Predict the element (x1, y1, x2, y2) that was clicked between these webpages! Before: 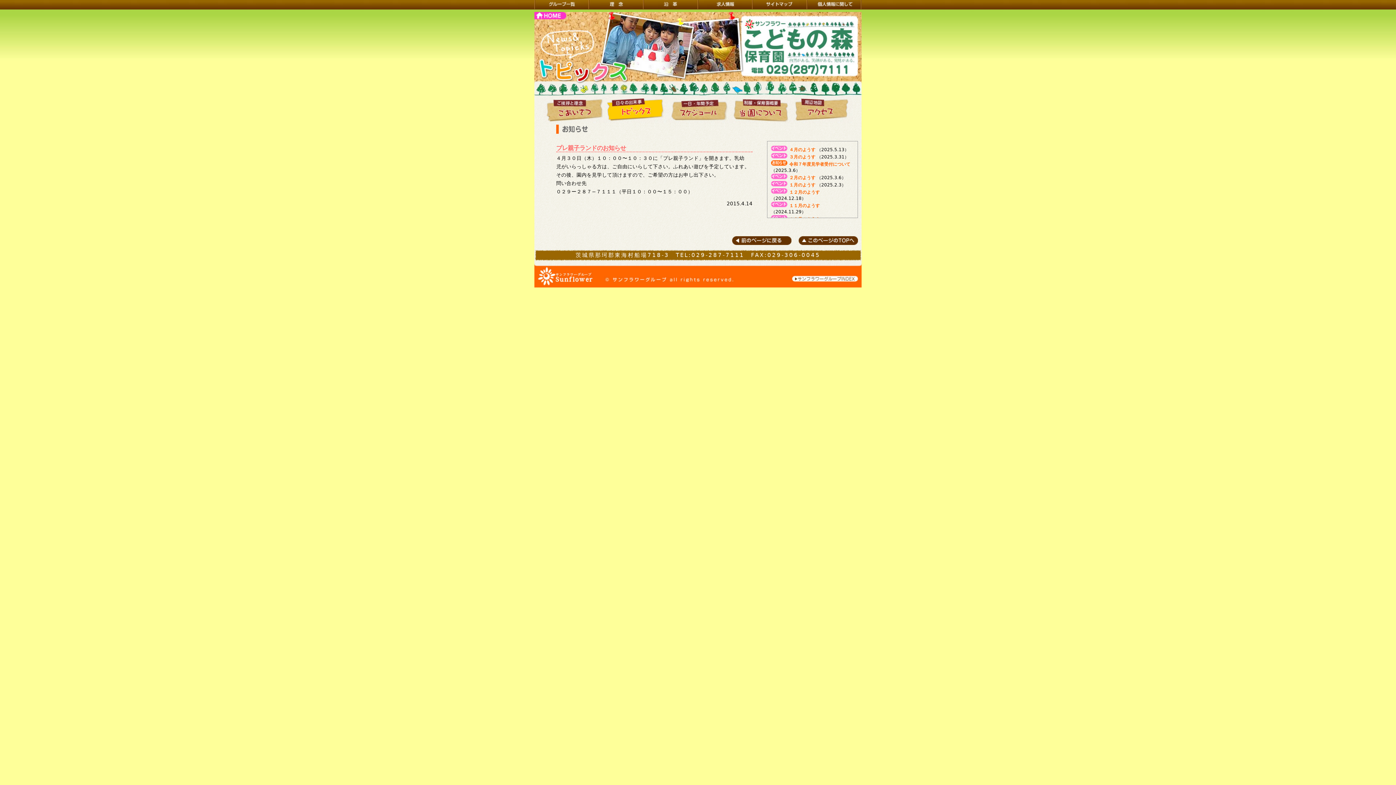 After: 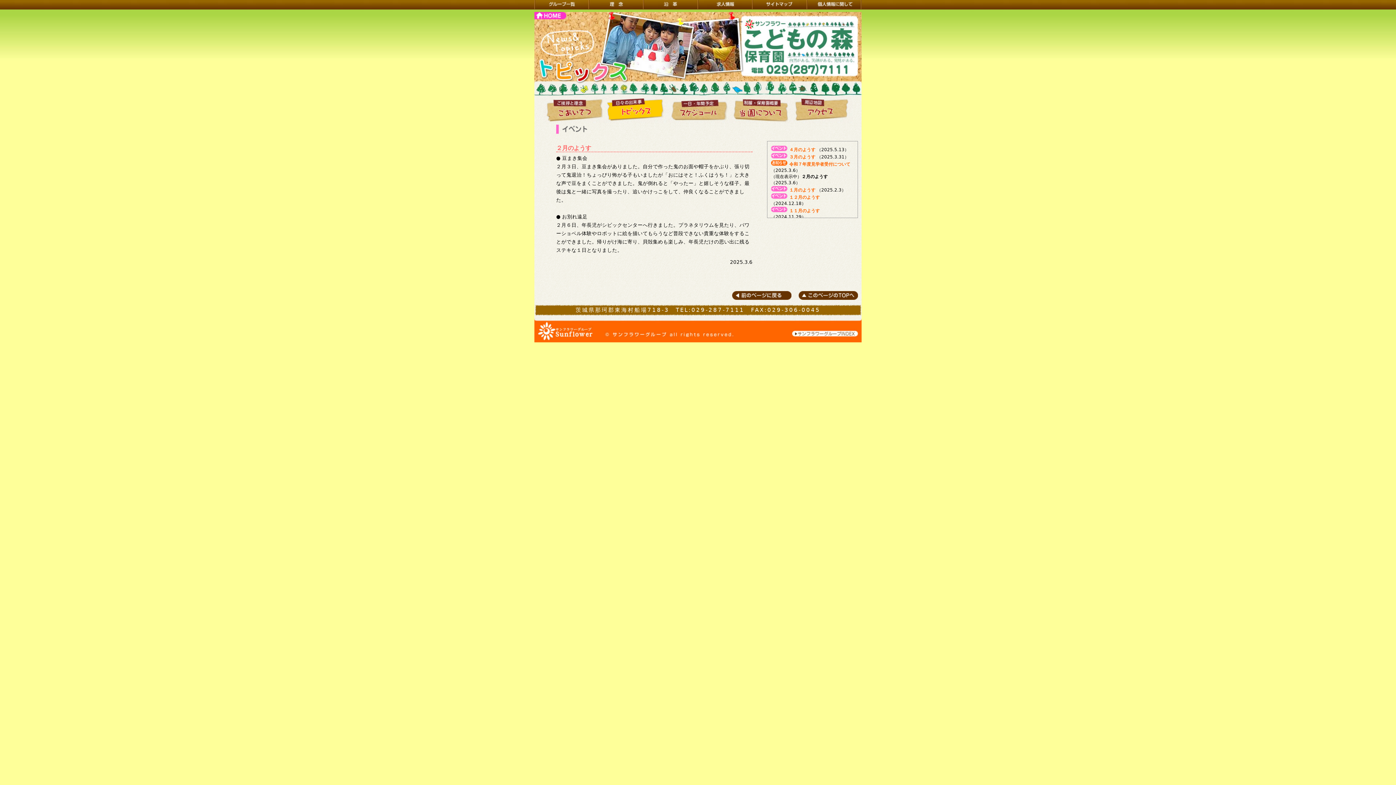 Action: label: ２月のようす bbox: (789, 175, 815, 180)